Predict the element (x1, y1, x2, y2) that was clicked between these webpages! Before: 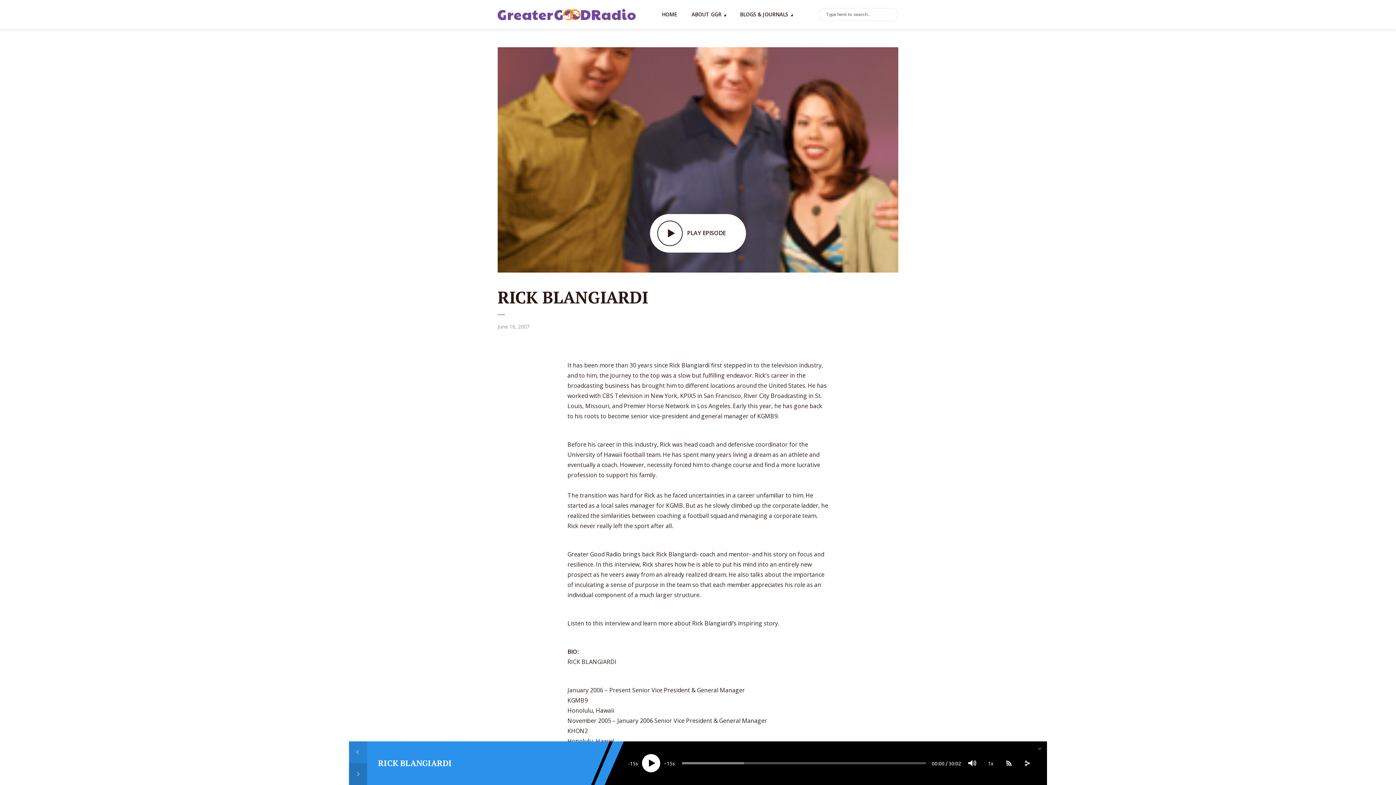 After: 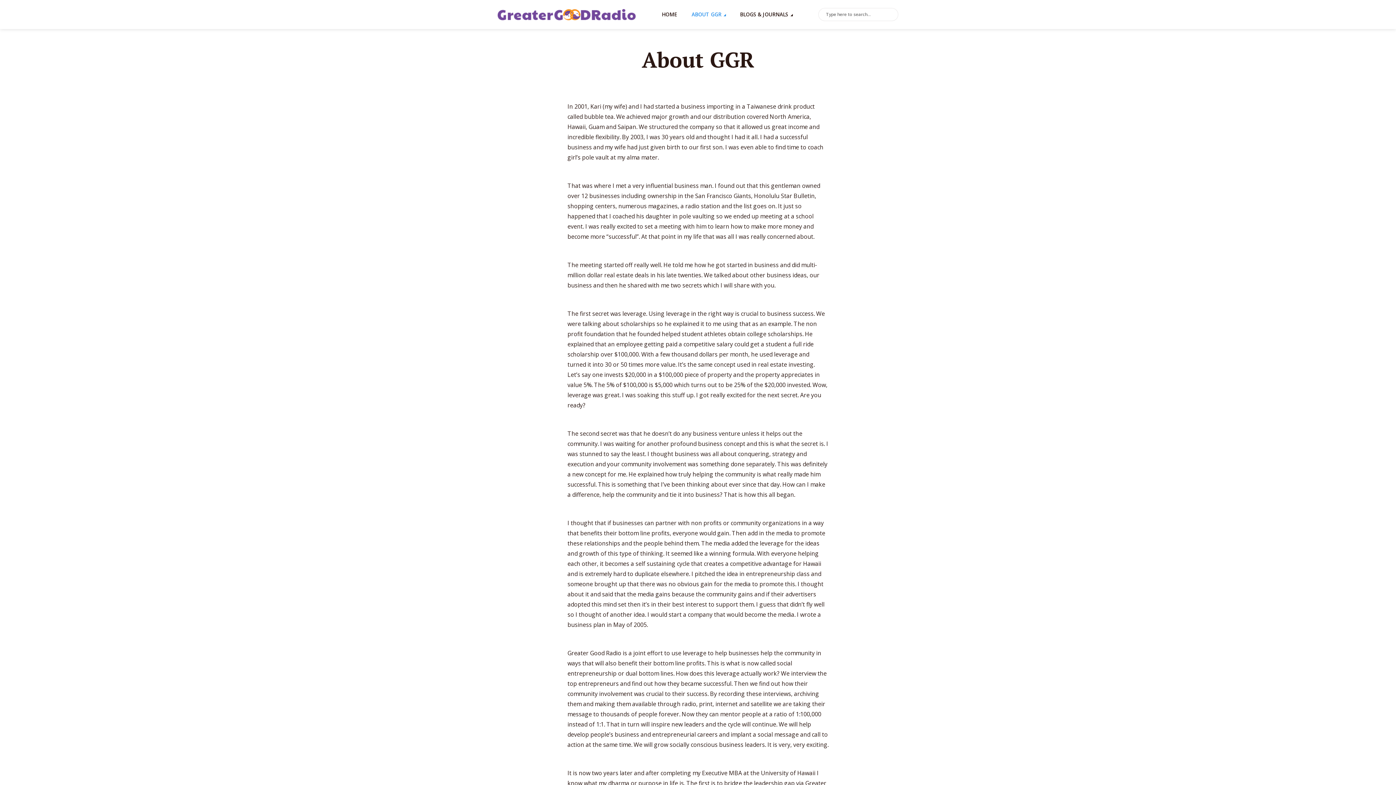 Action: label: ABOUT GGR bbox: (691, 5, 725, 23)